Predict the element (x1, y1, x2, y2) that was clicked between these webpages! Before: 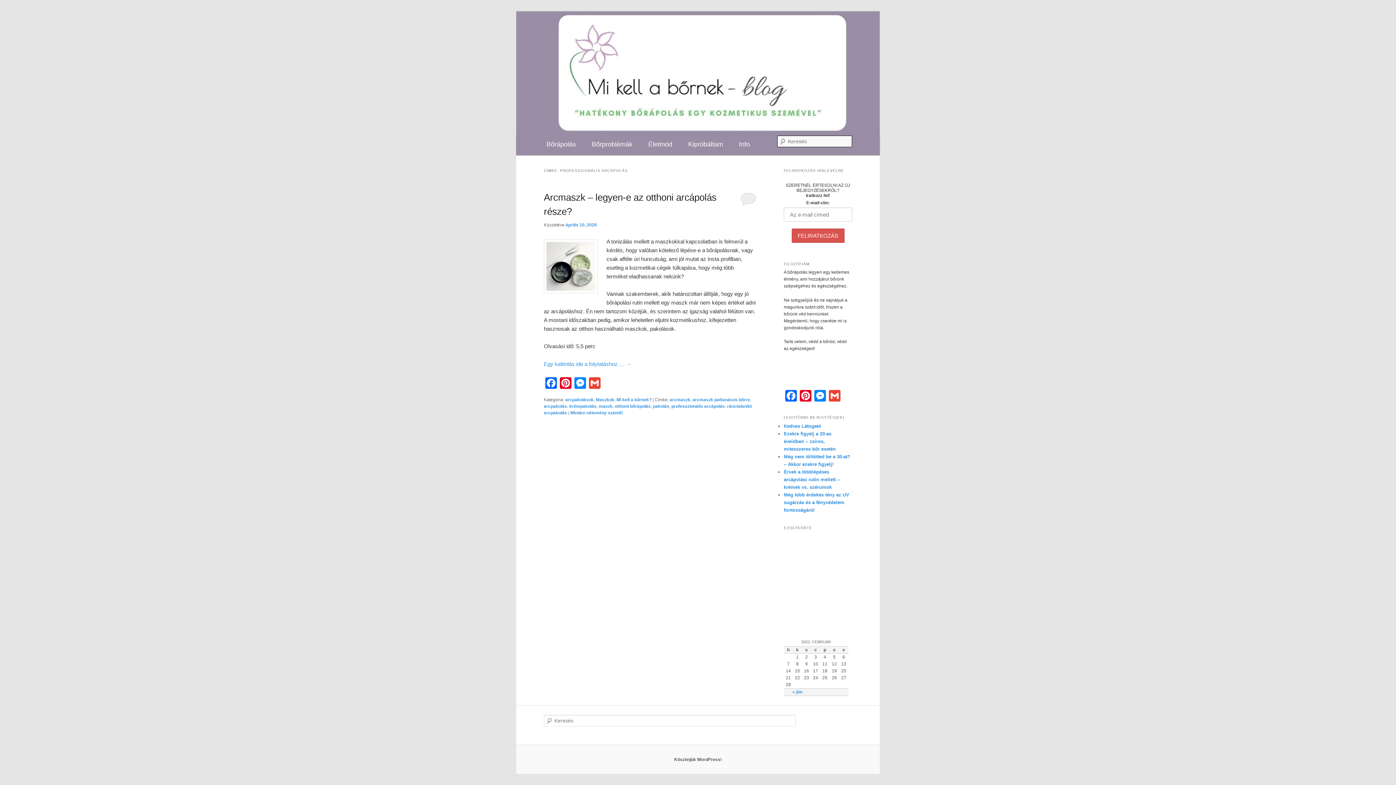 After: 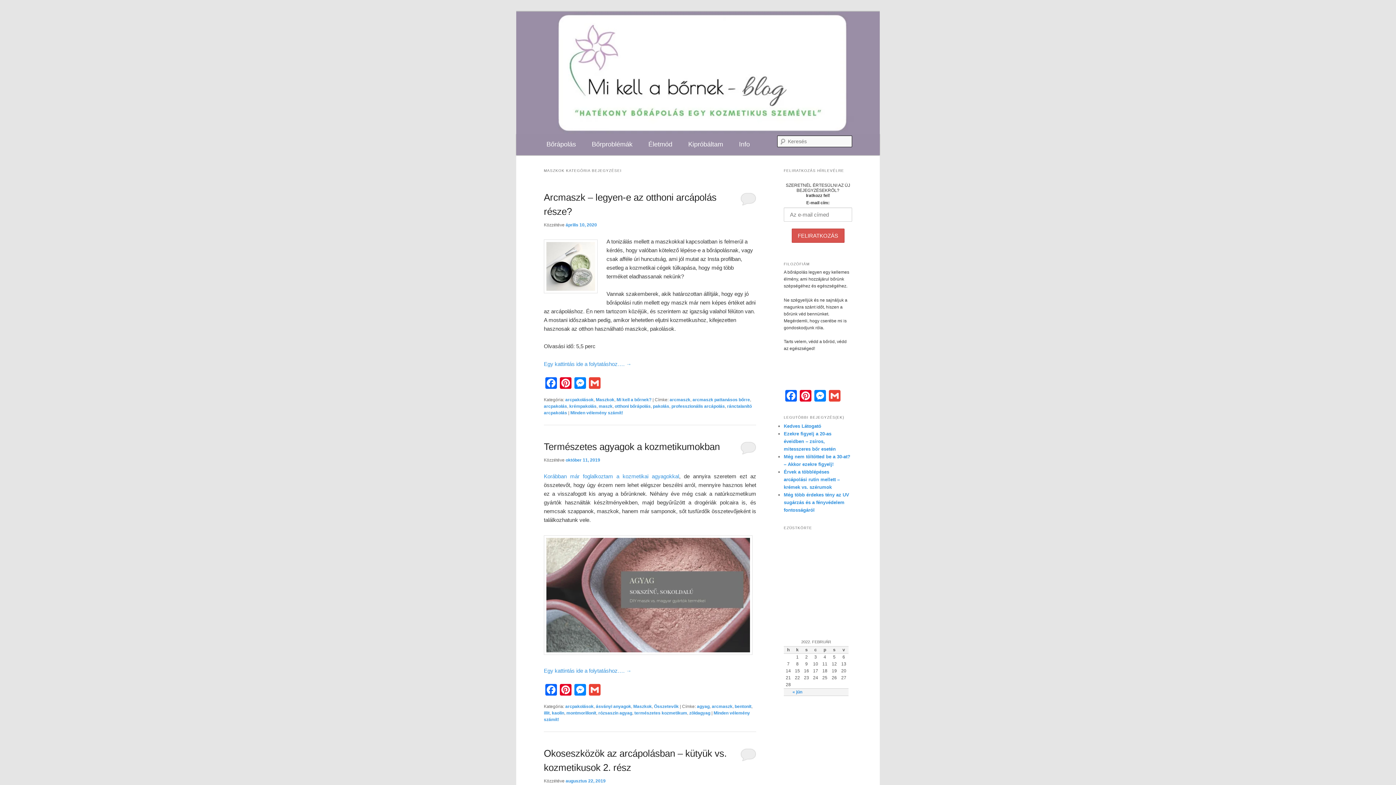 Action: label: Maszkok bbox: (596, 397, 614, 402)